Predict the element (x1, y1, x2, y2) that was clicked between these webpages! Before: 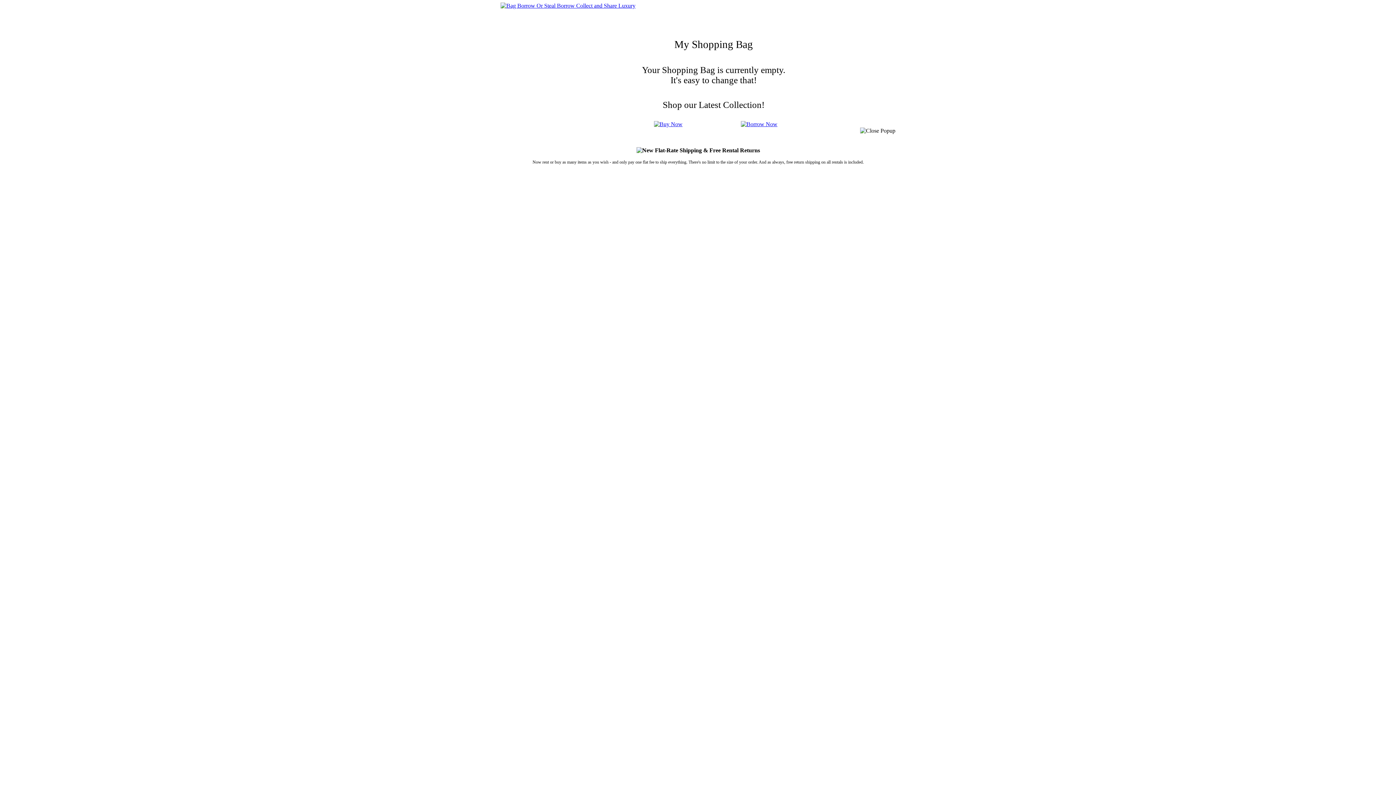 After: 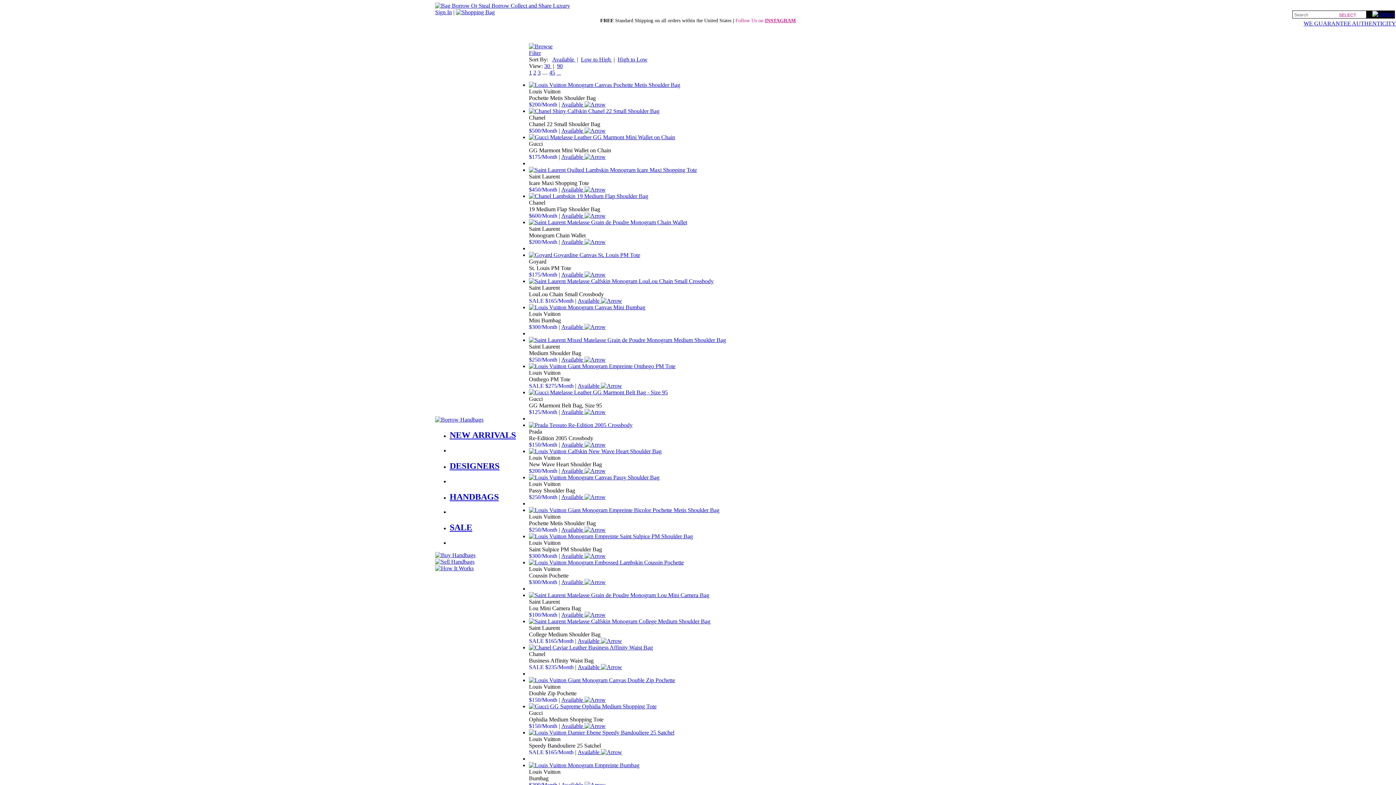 Action: bbox: (740, 121, 777, 127)